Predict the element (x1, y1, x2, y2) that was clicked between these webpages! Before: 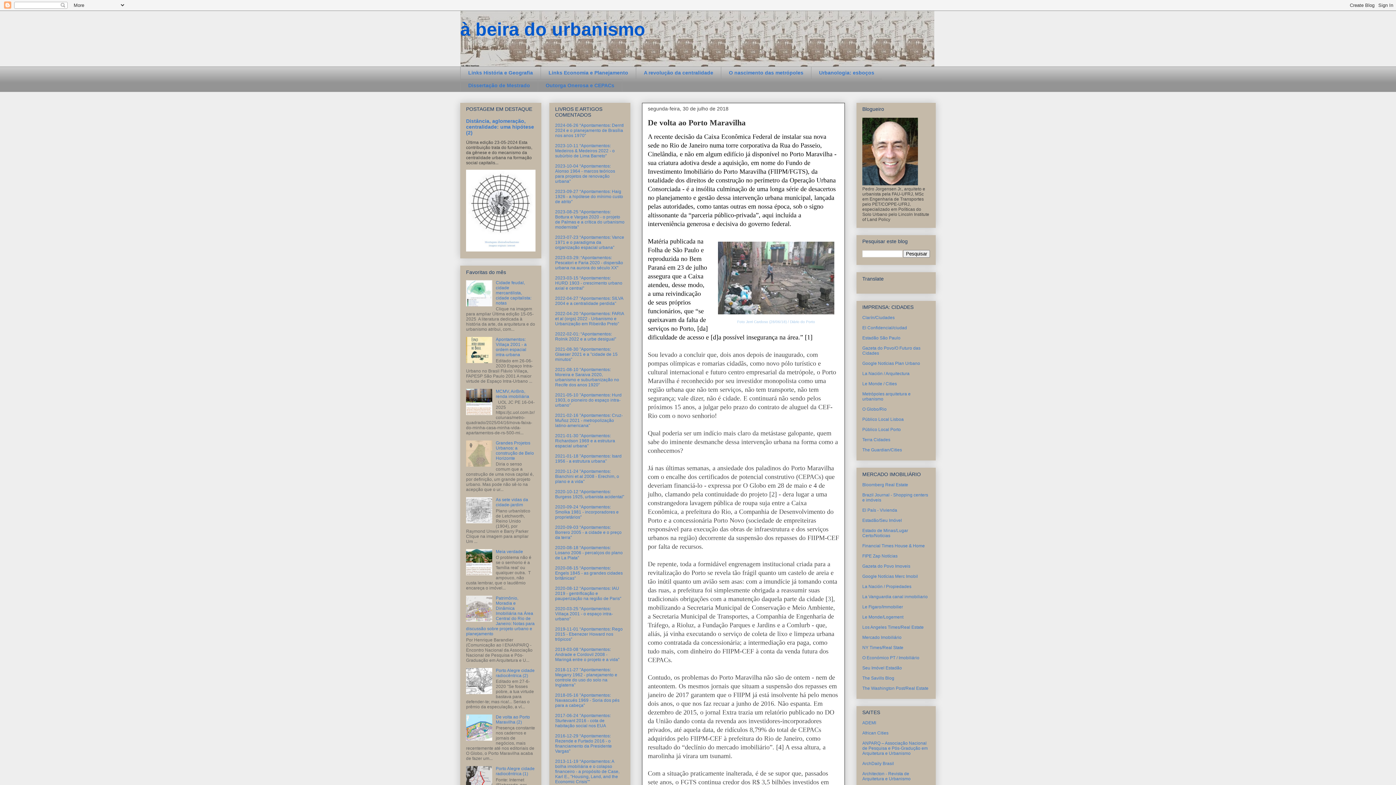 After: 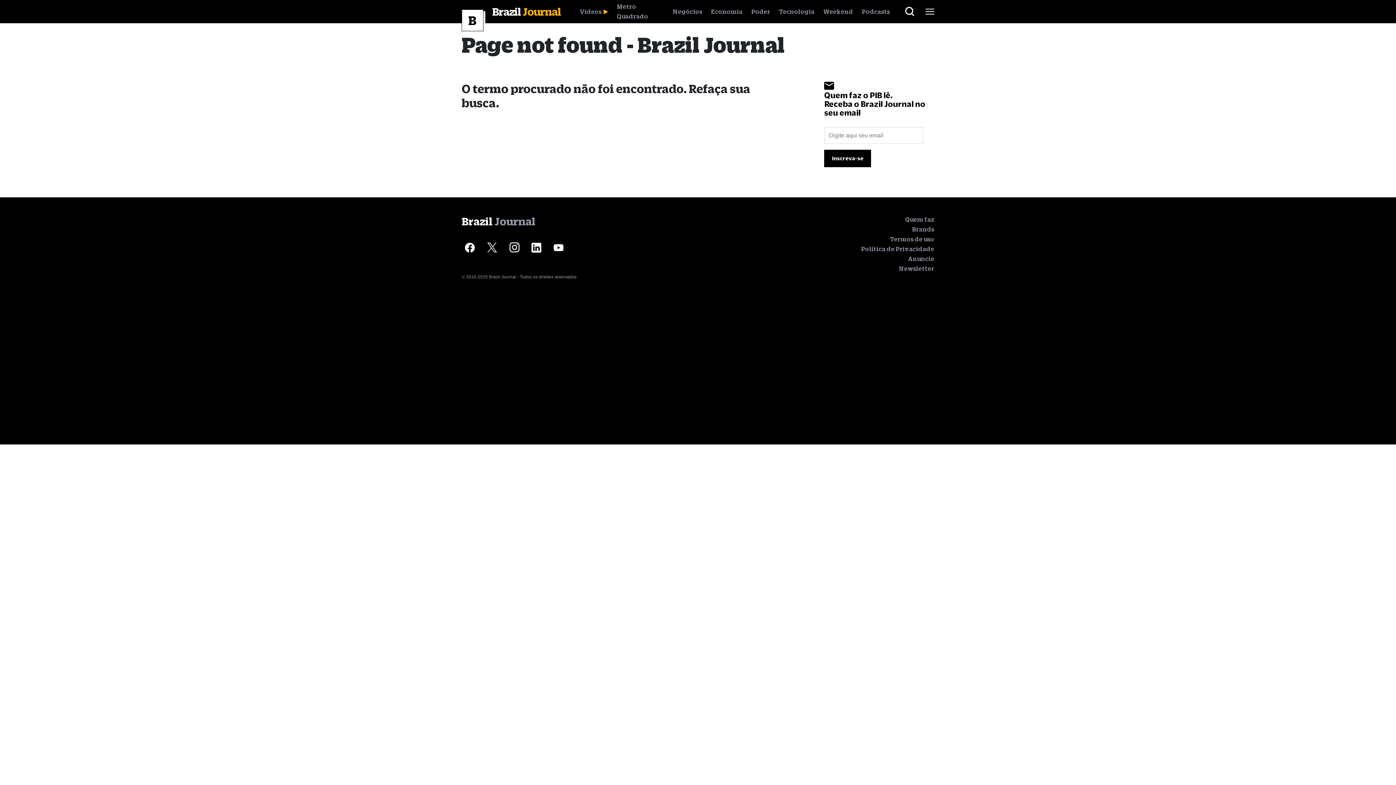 Action: label: Brazil Journal - Shopping centers e imóveis bbox: (862, 492, 928, 502)